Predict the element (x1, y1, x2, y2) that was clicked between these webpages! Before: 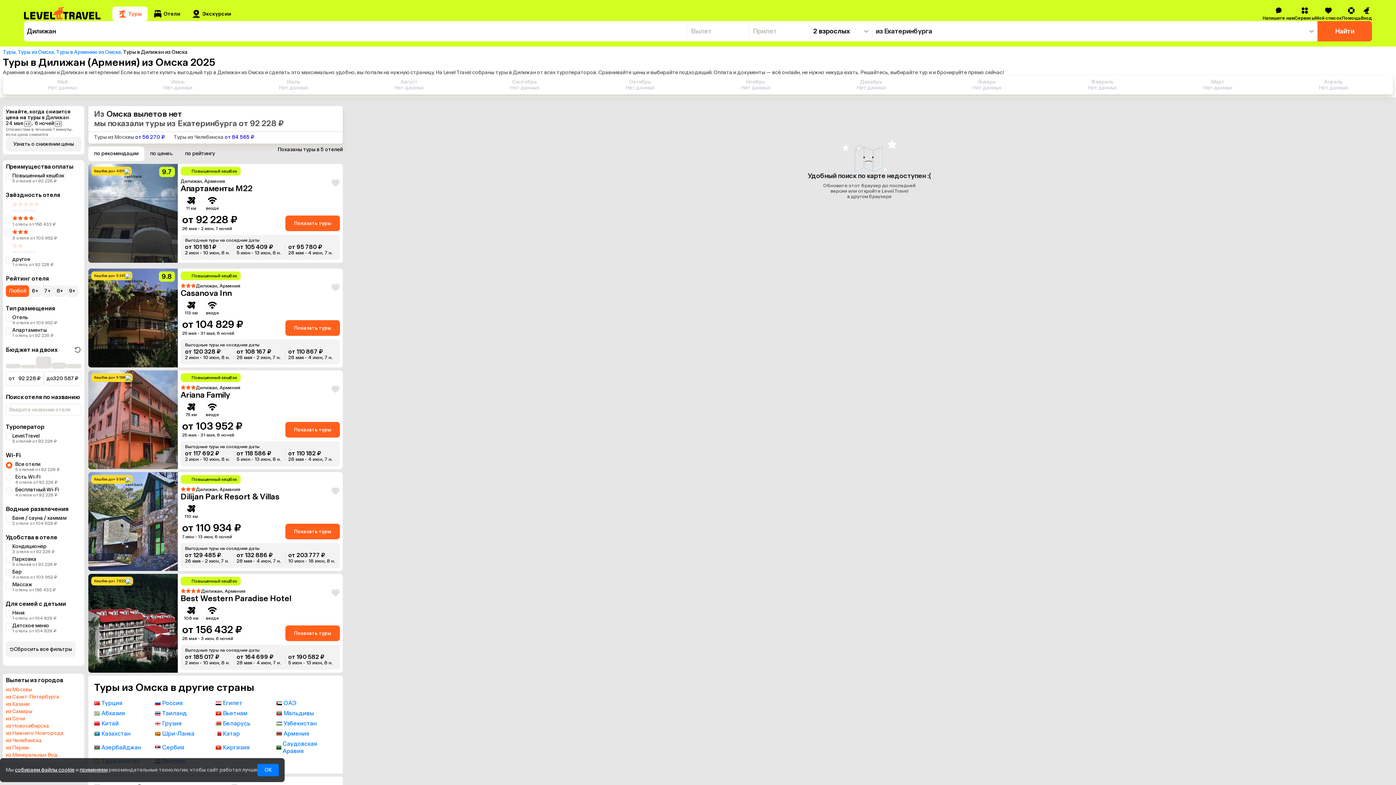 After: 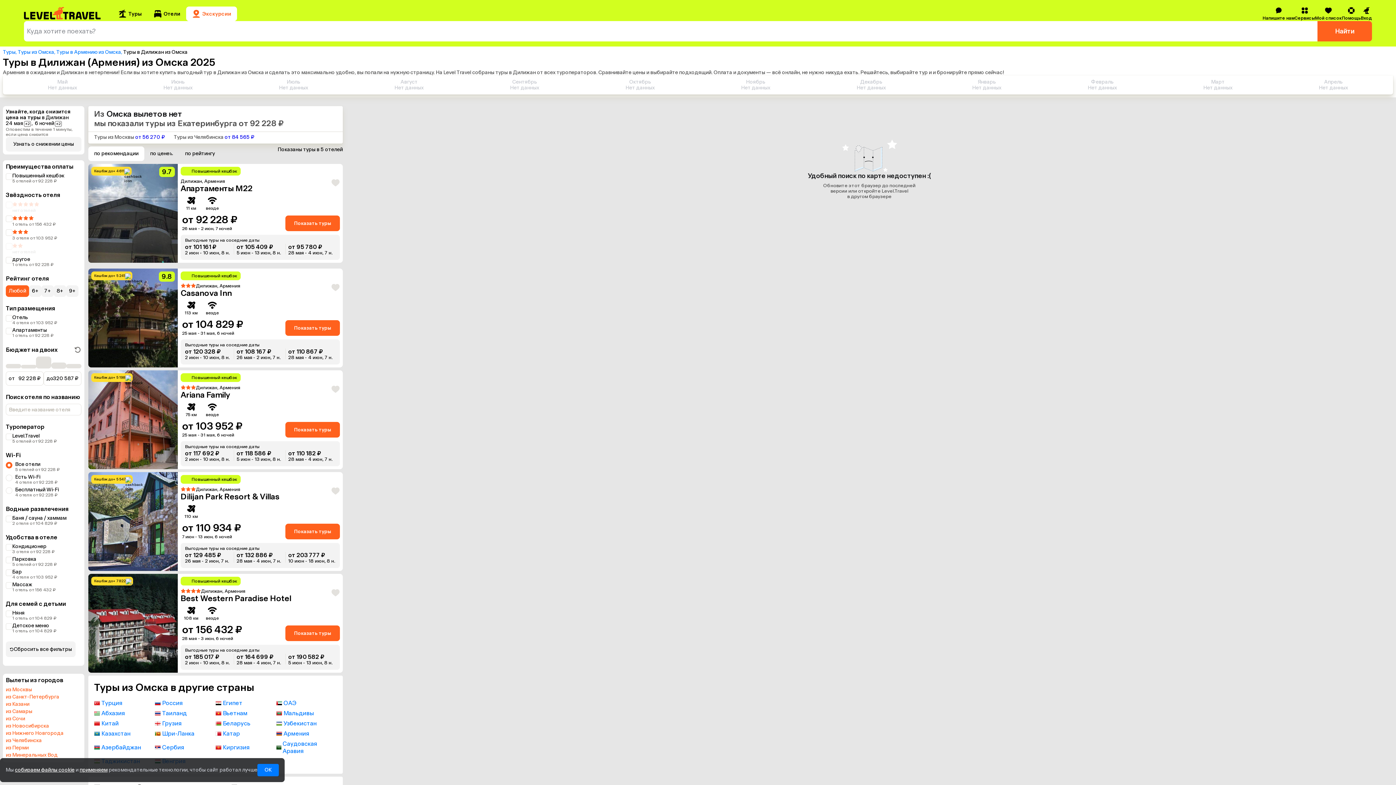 Action: label: Экскурсии bbox: (192, 9, 231, 18)